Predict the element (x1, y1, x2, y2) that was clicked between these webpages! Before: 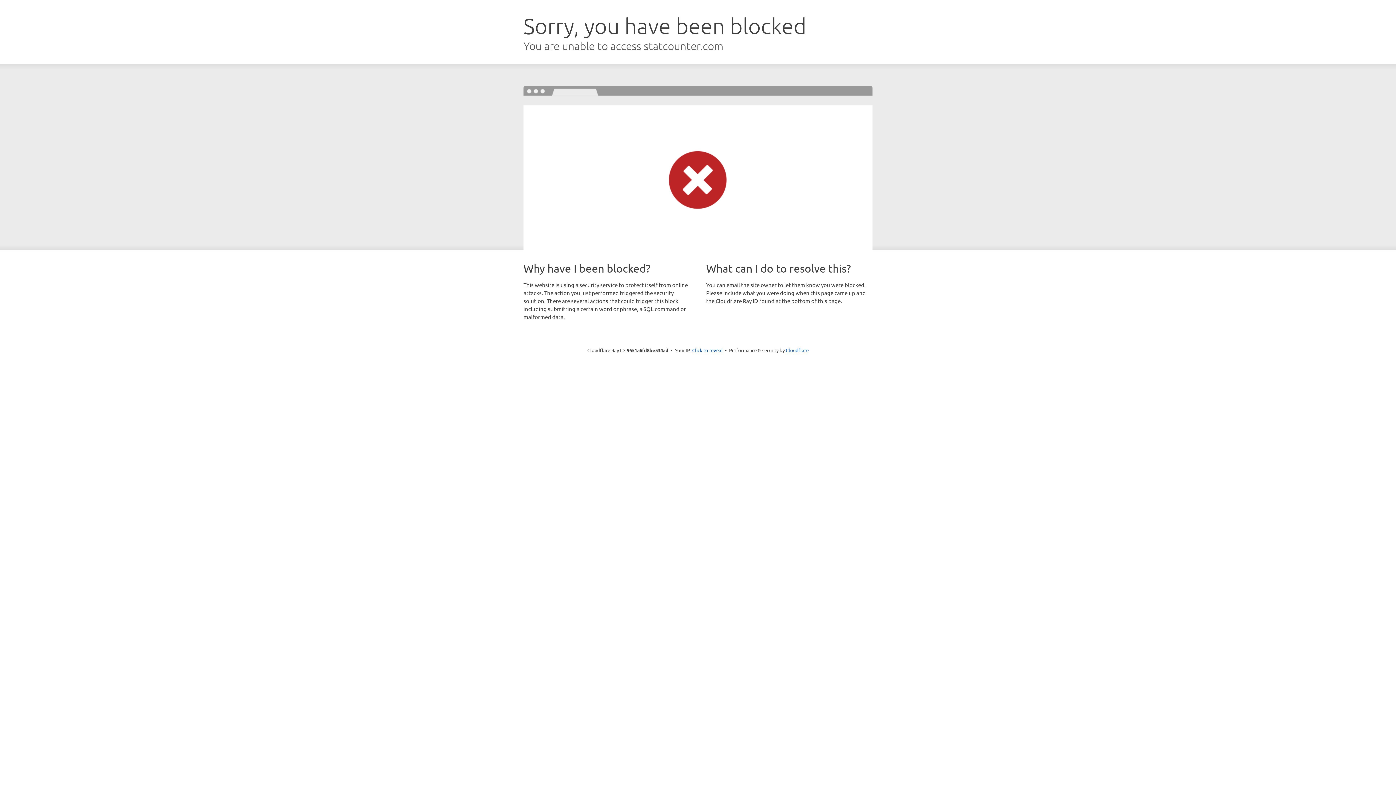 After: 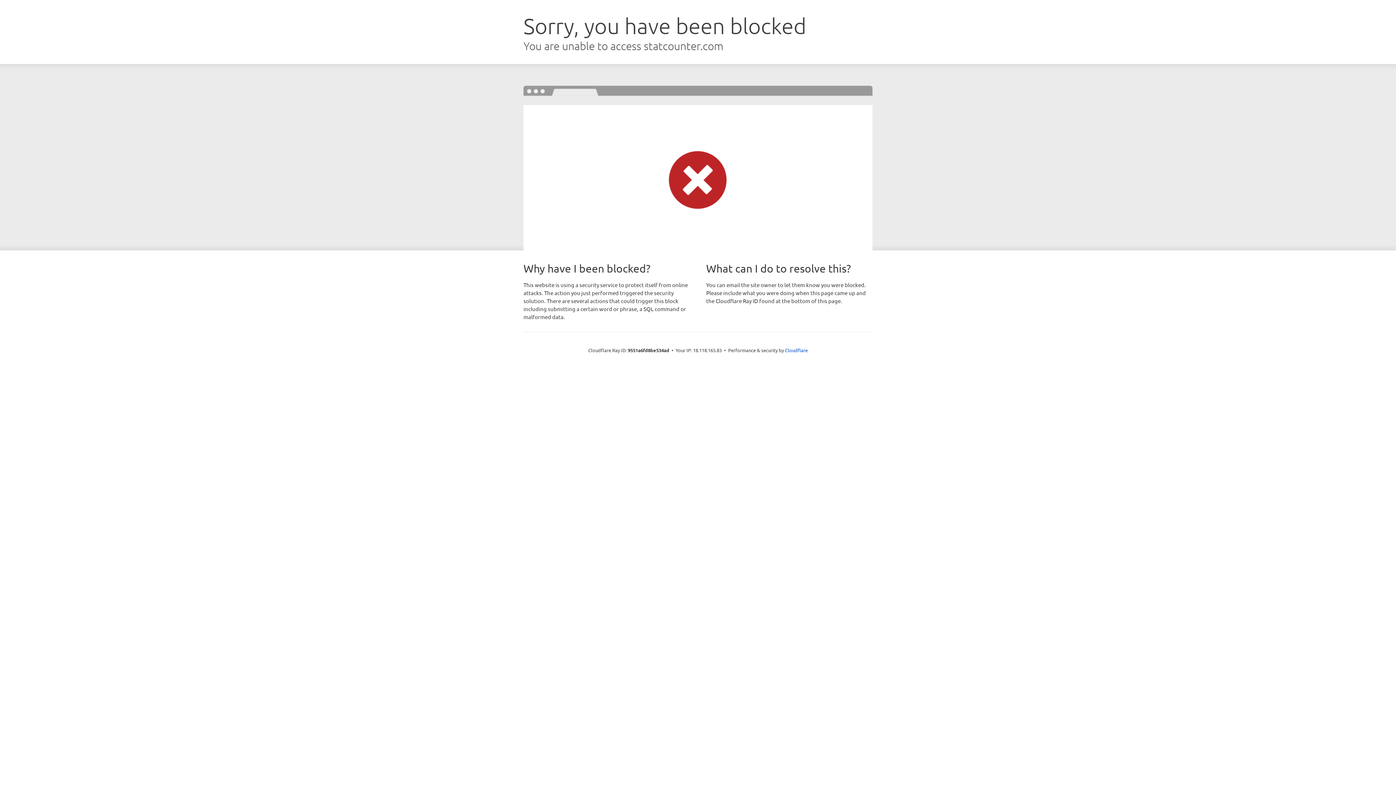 Action: bbox: (692, 346, 722, 353) label: Click to reveal